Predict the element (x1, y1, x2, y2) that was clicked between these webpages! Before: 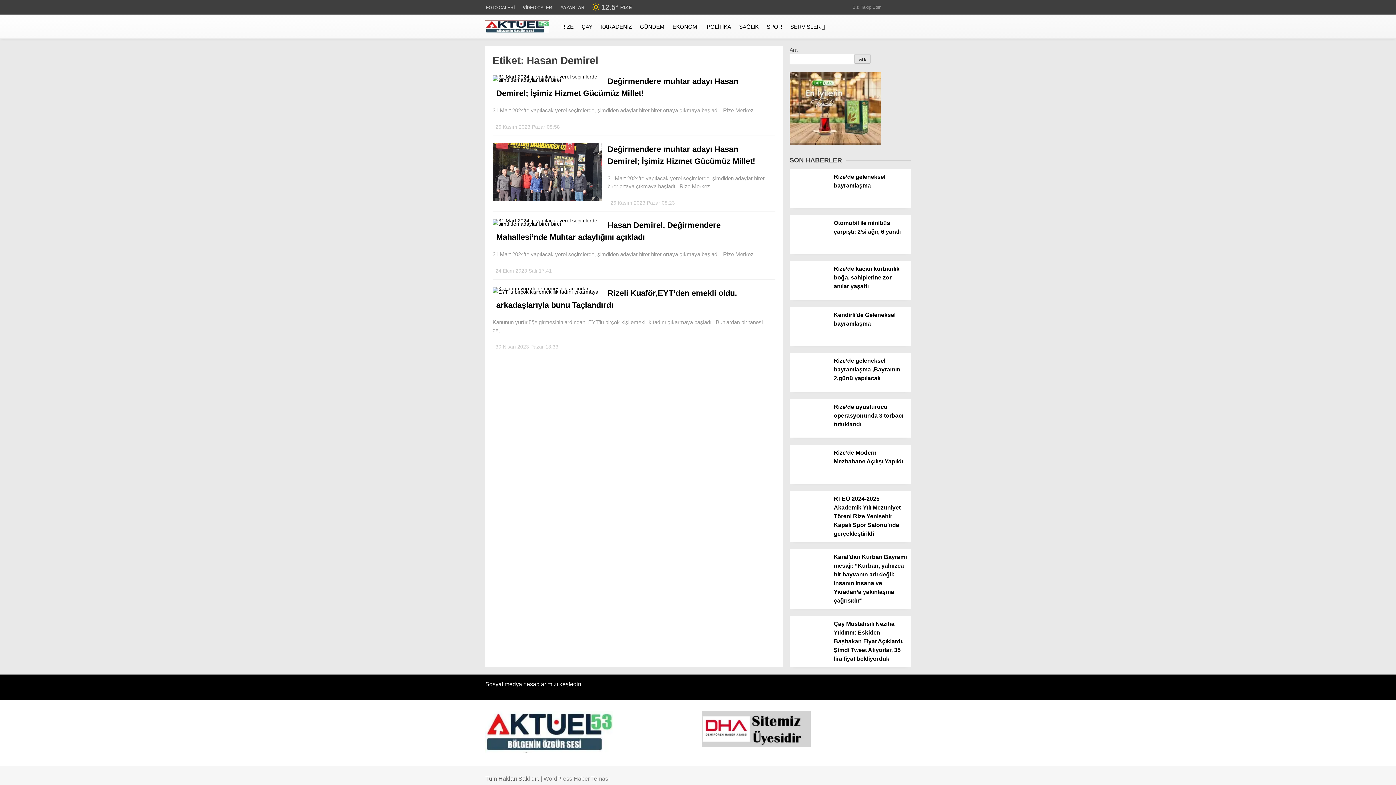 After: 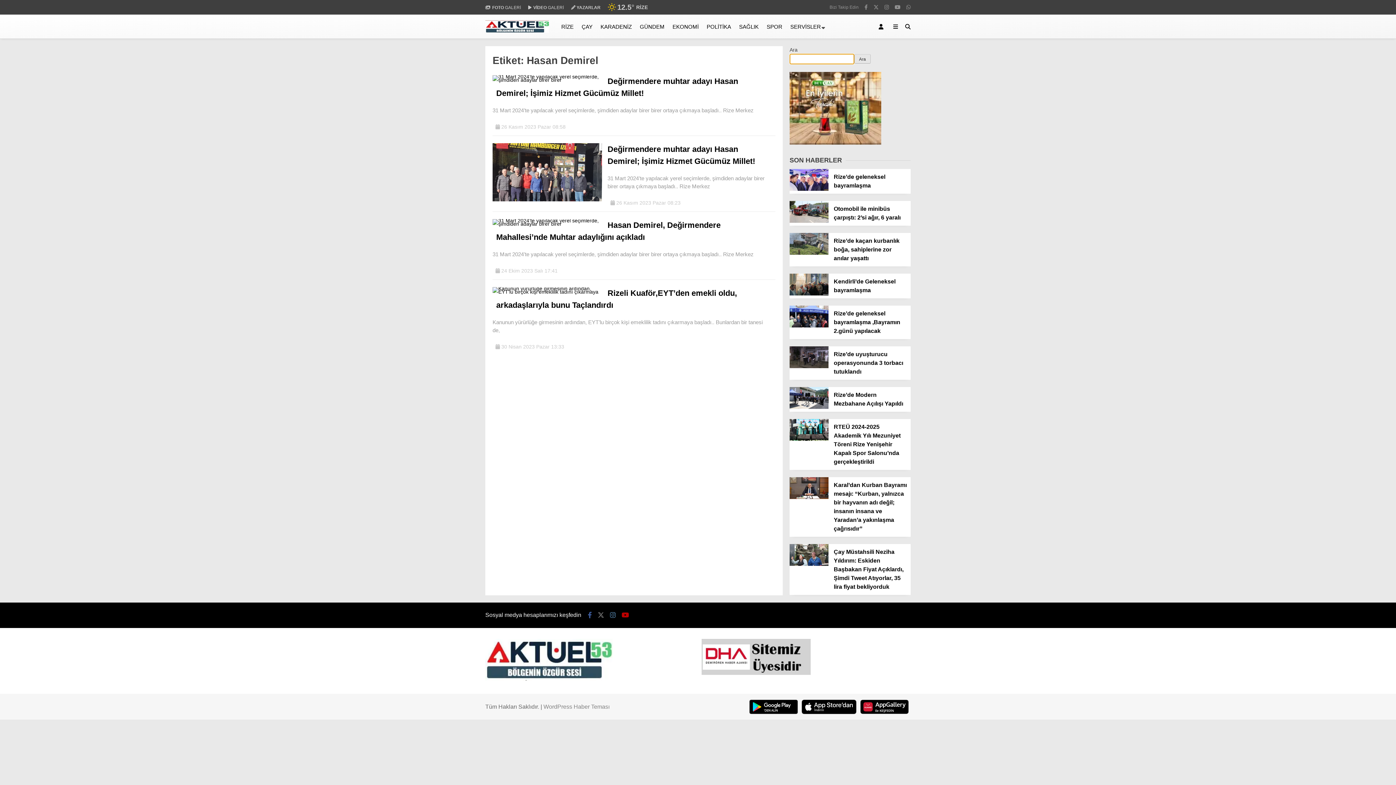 Action: label: Ara bbox: (854, 54, 870, 63)